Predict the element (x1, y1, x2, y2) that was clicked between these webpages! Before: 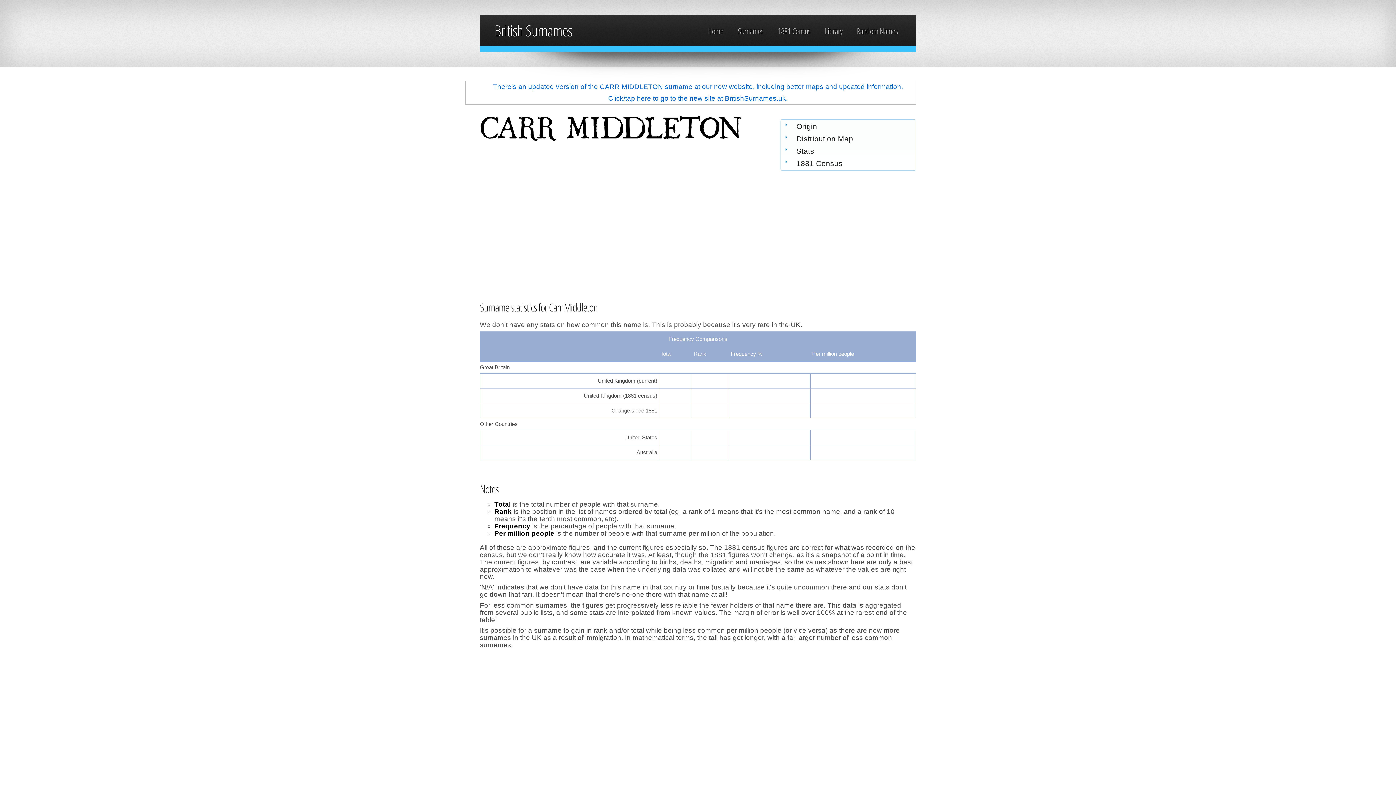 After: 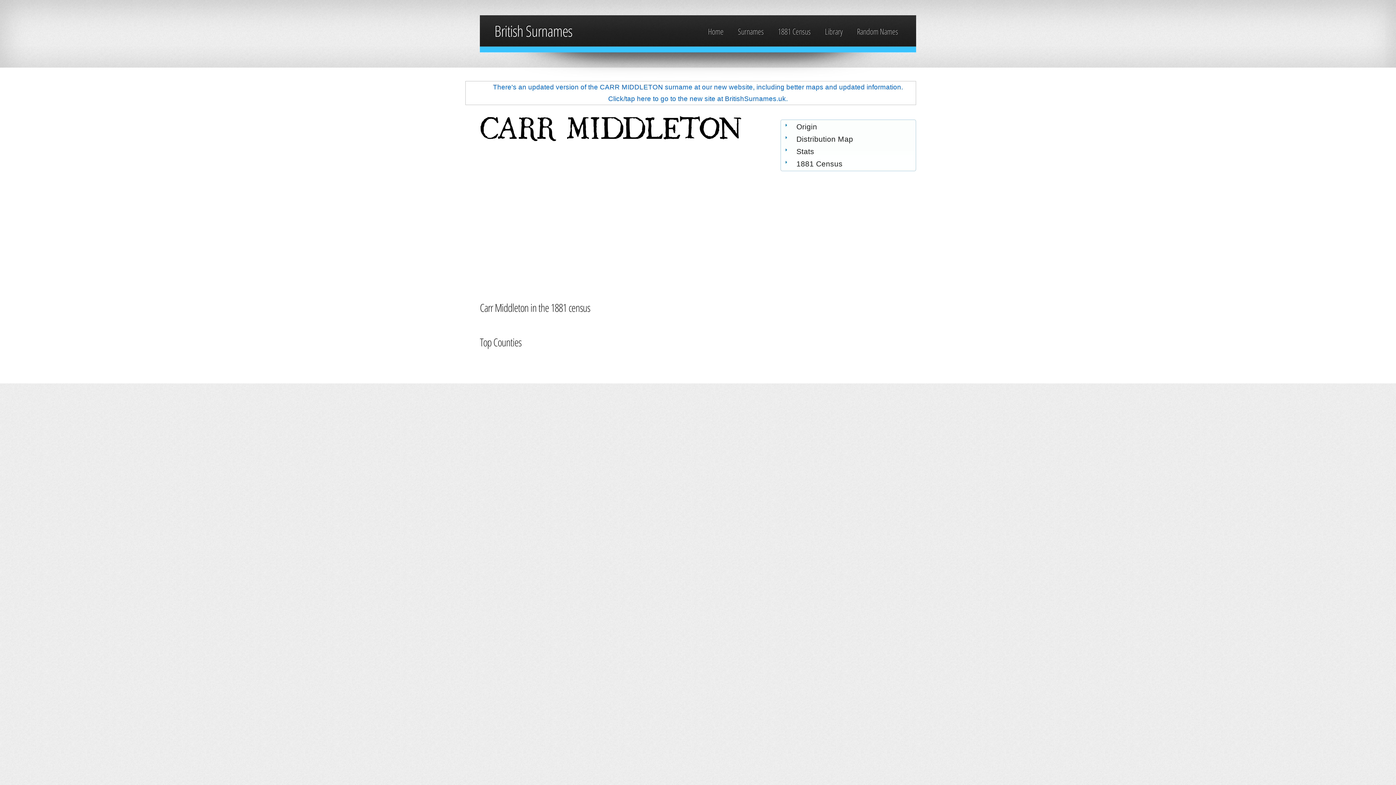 Action: label: 1881 Census bbox: (781, 157, 915, 169)